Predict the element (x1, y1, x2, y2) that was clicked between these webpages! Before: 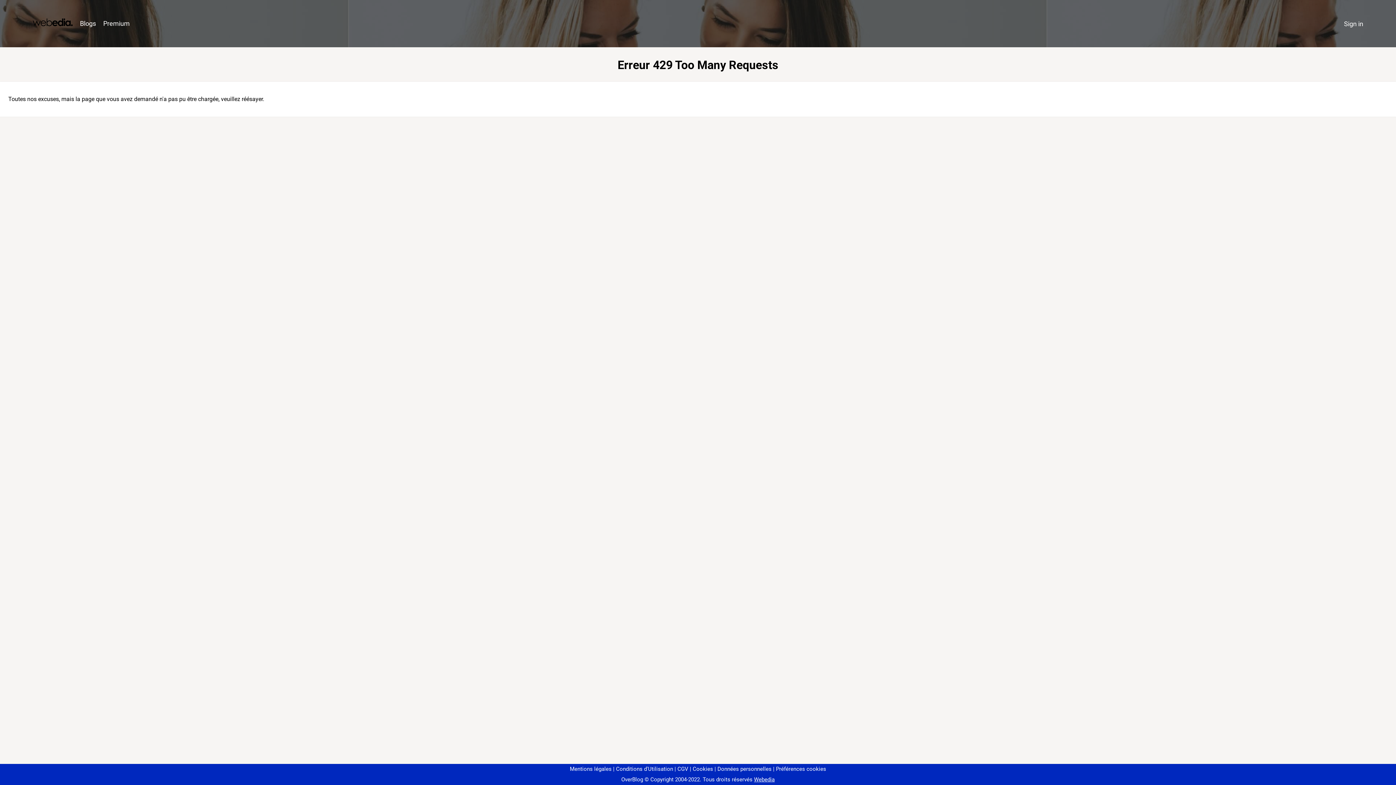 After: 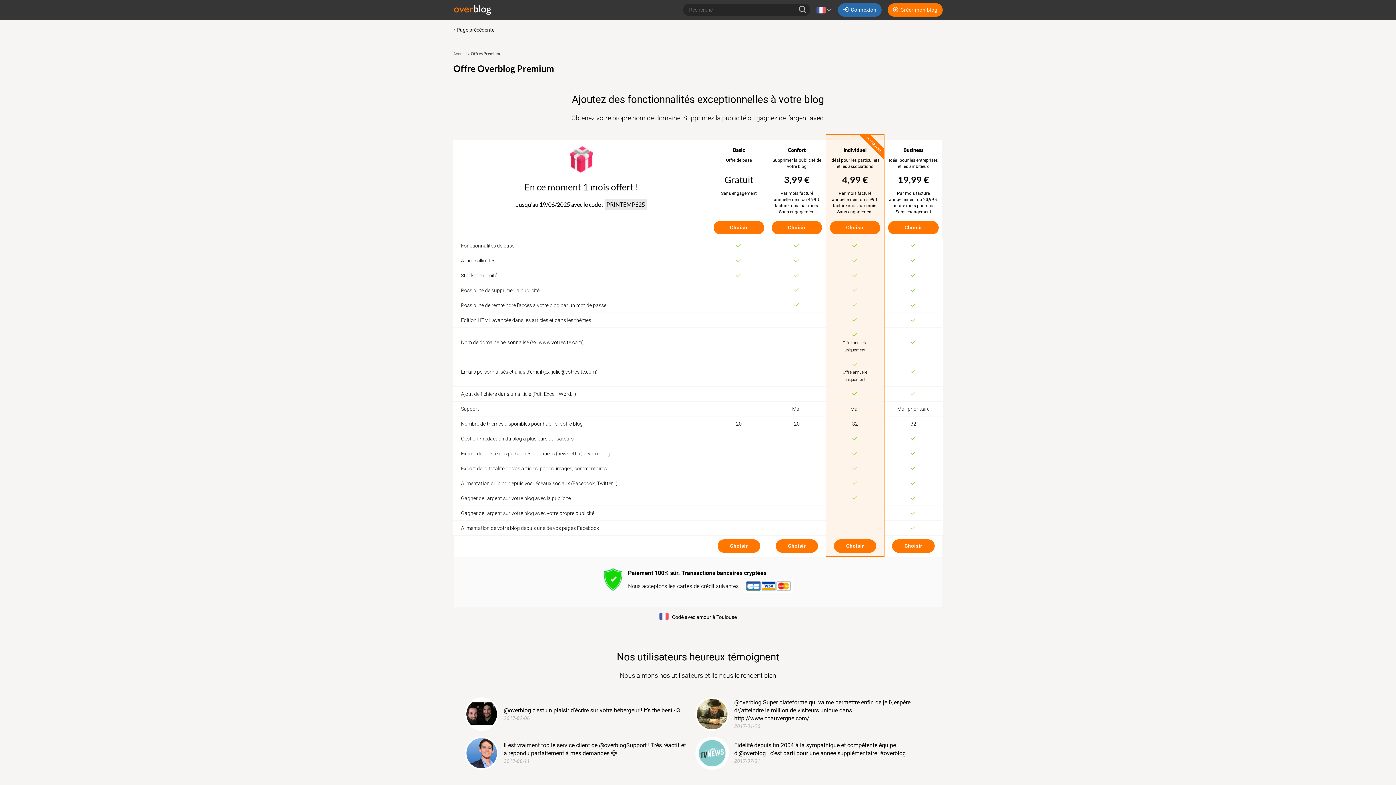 Action: label: Premium bbox: (99, 16, 133, 31)